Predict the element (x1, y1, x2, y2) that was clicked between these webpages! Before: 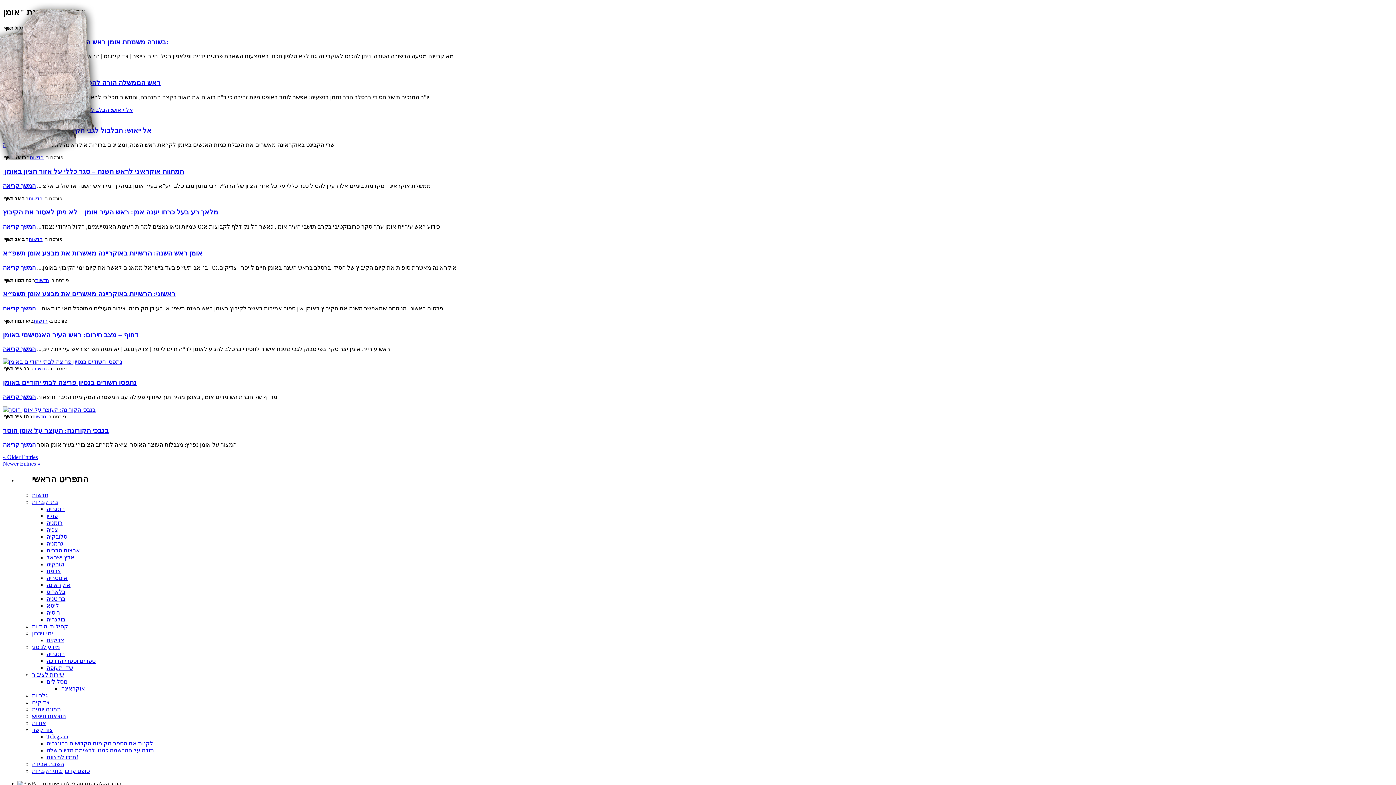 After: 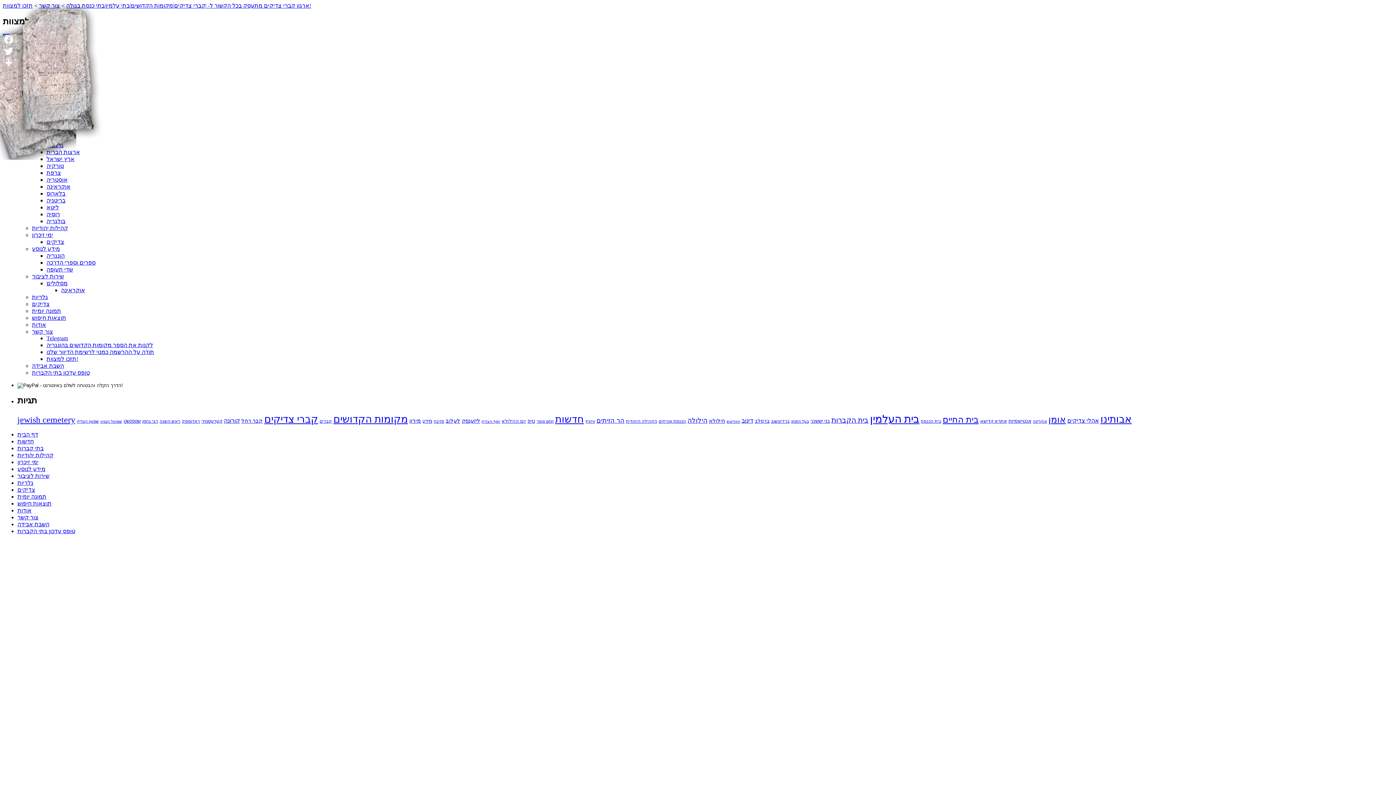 Action: label: תזכו למצוות! bbox: (46, 754, 78, 760)